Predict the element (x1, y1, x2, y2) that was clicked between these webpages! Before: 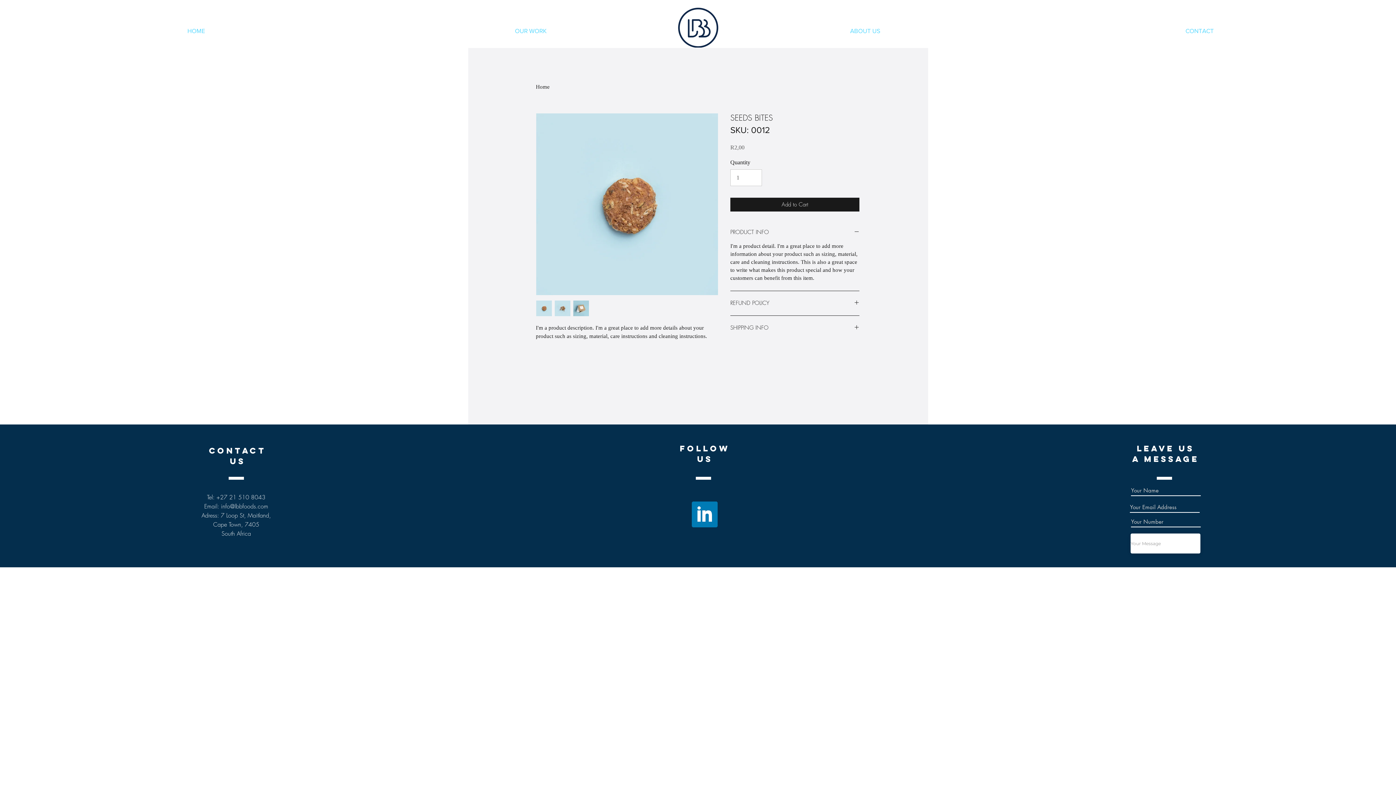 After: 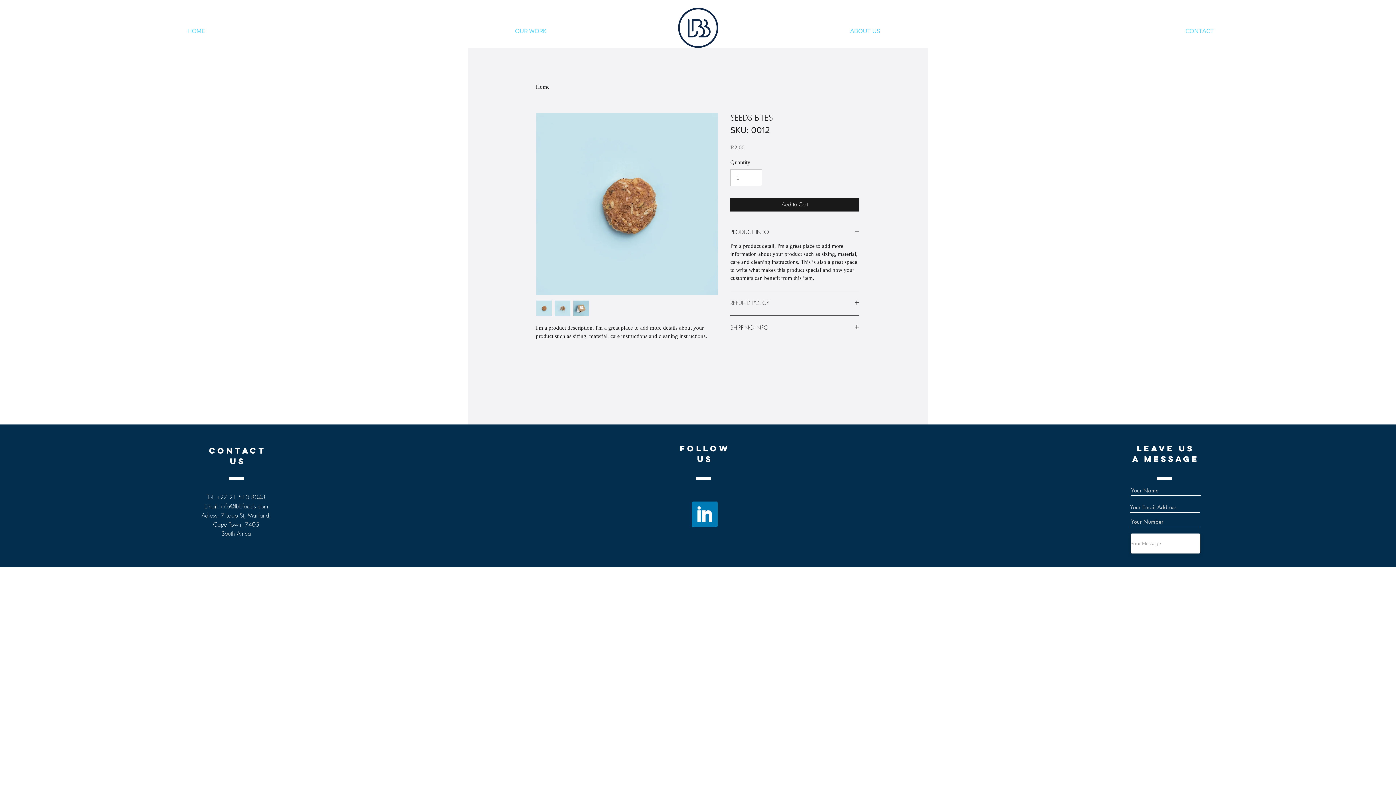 Action: bbox: (730, 300, 859, 307) label: REFUND POLICY